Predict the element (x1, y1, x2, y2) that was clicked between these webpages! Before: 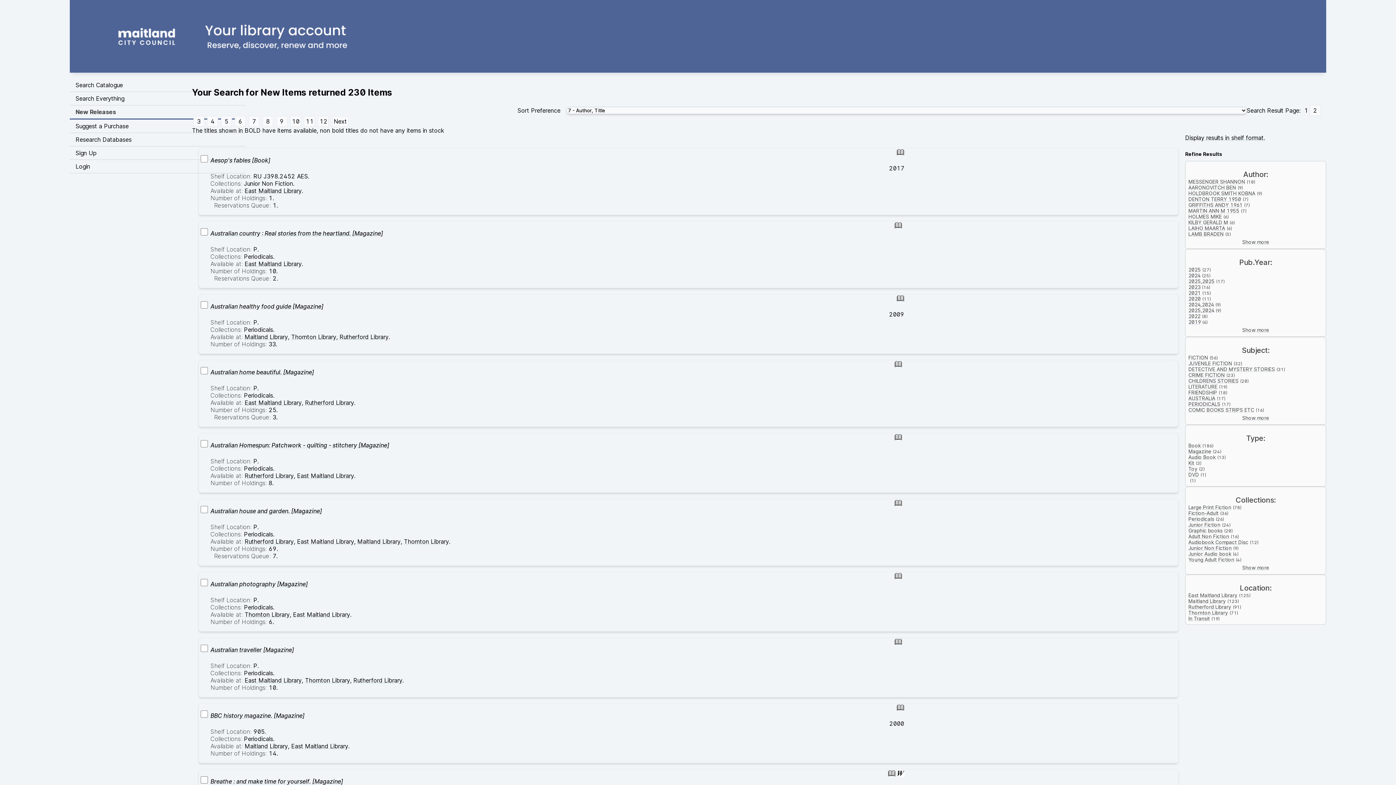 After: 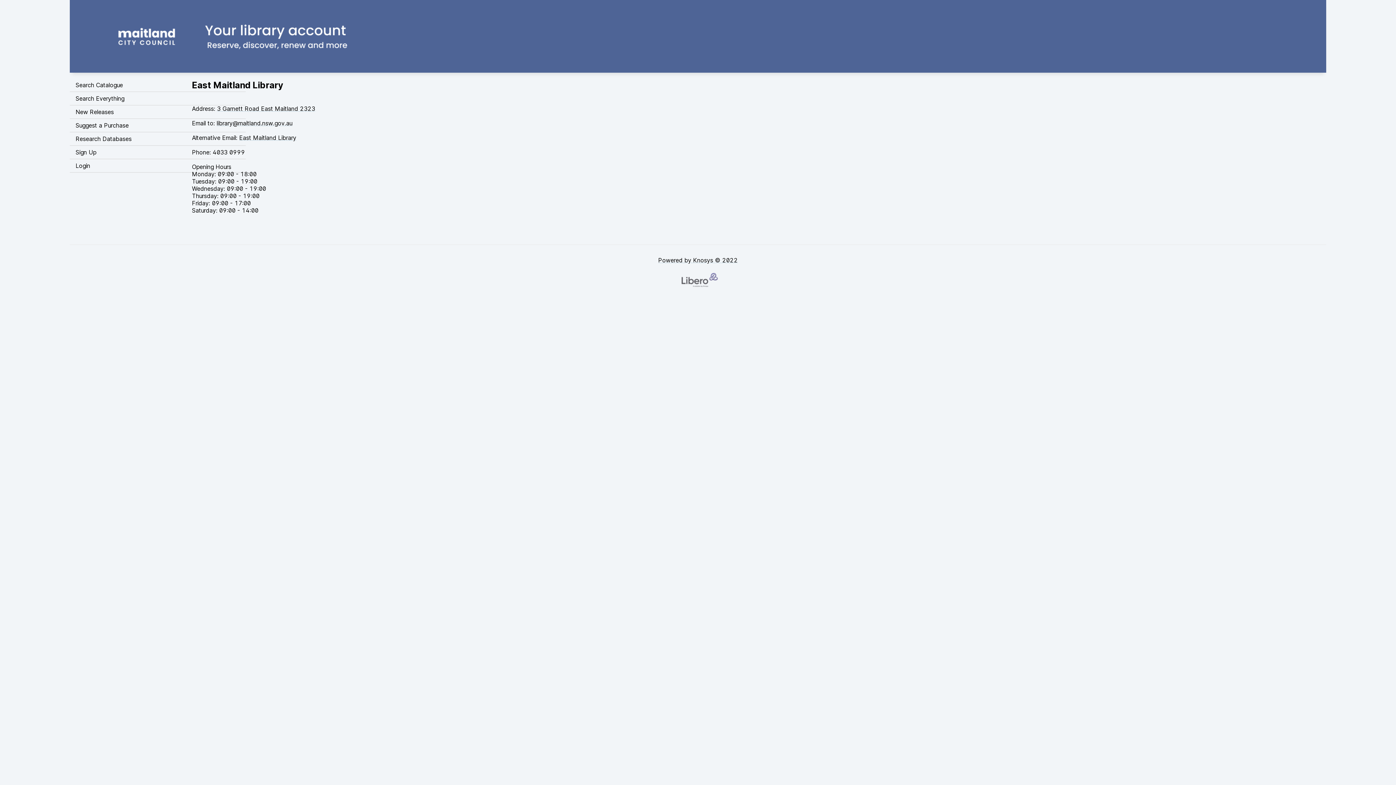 Action: label: East Maitland Library bbox: (244, 399, 301, 406)